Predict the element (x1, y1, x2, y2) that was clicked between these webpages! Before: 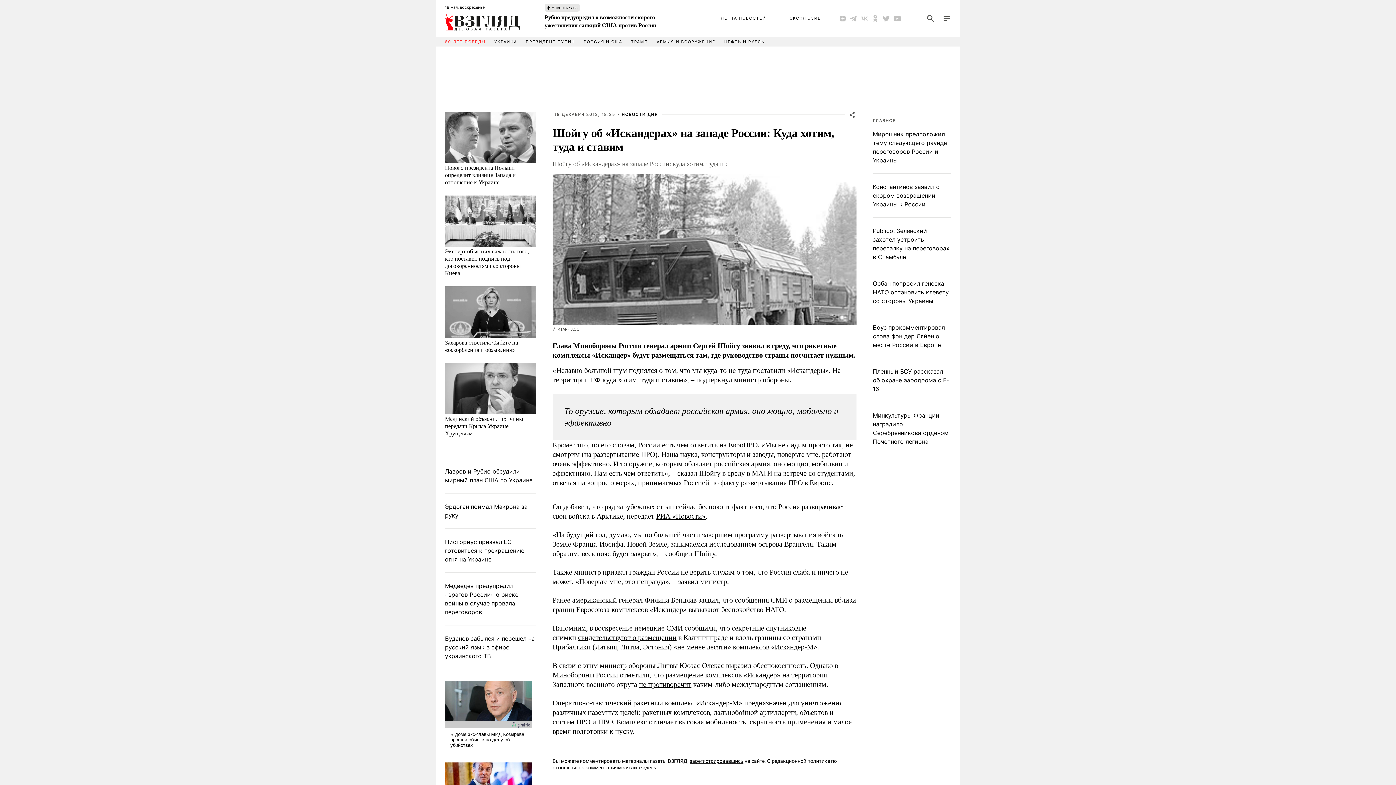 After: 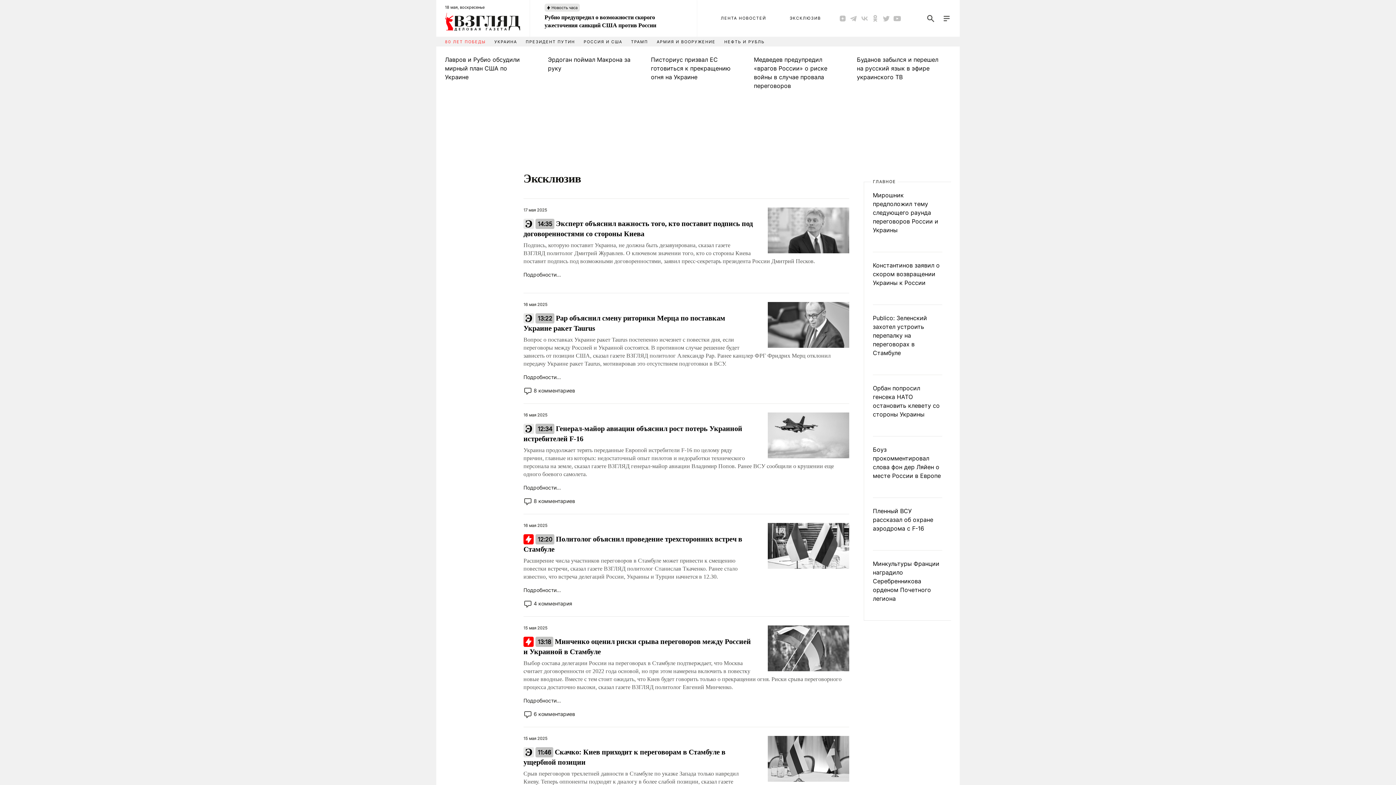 Action: label: ЭКСКЛЮЗИВ bbox: (789, 15, 821, 21)